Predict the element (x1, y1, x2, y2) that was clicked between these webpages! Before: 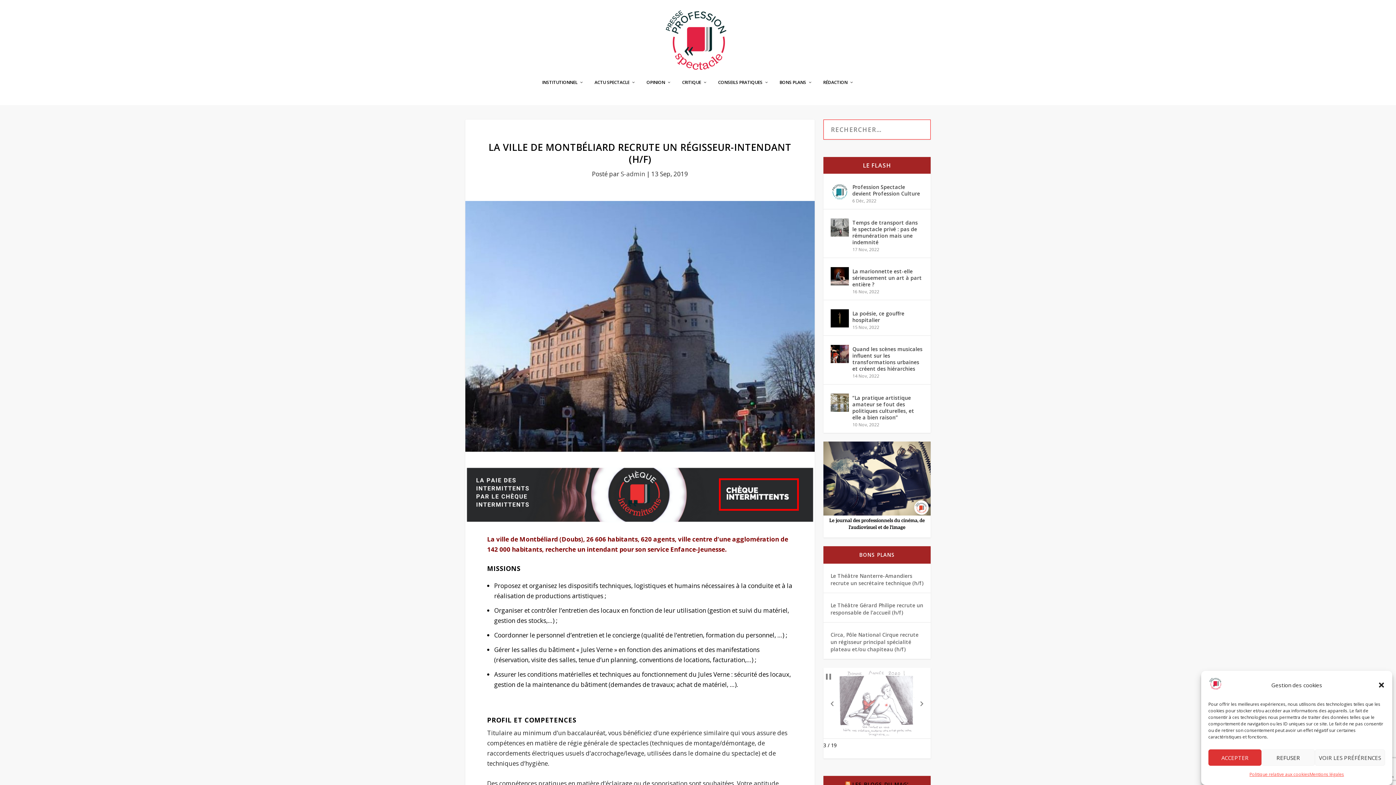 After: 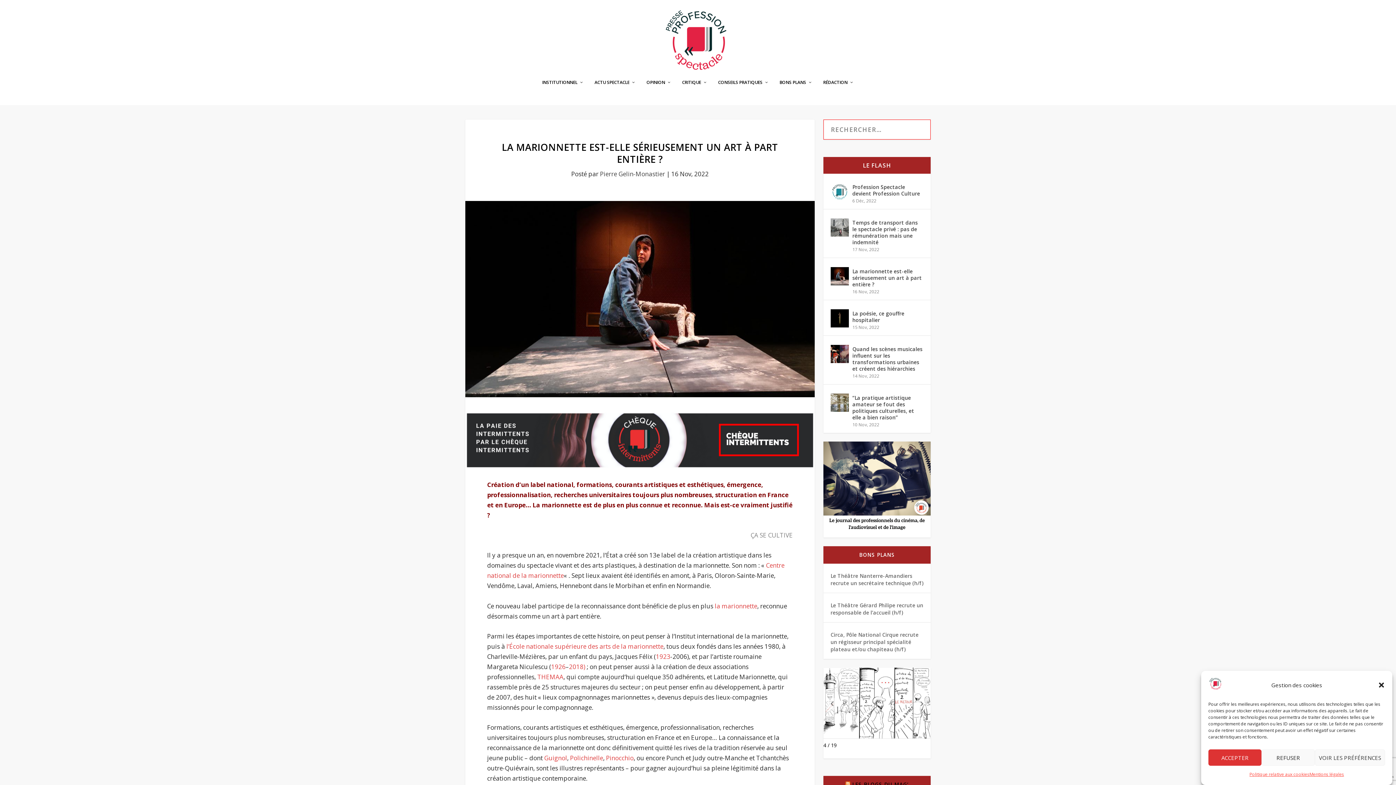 Action: bbox: (852, 267, 923, 289) label: La marionnette est-elle sérieusement un art à part entière ?